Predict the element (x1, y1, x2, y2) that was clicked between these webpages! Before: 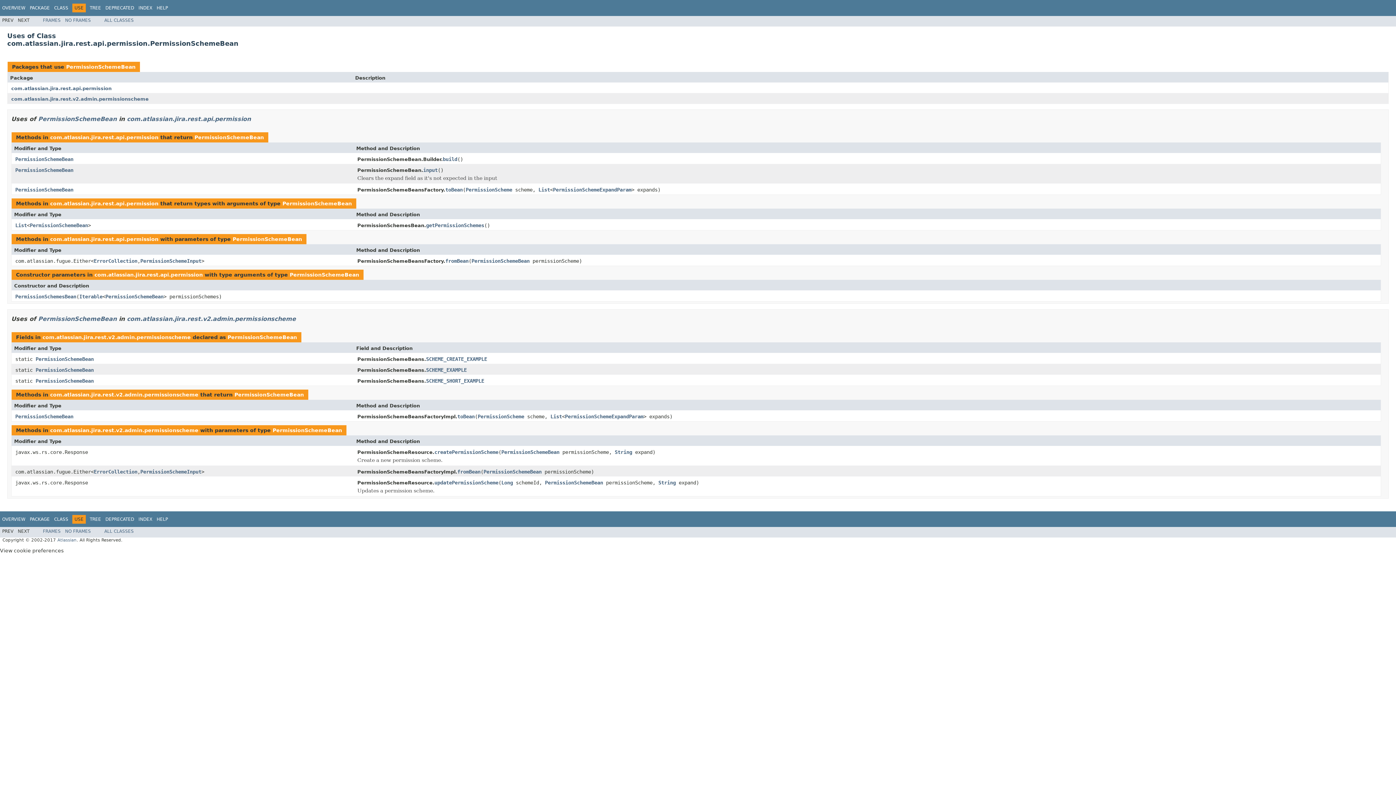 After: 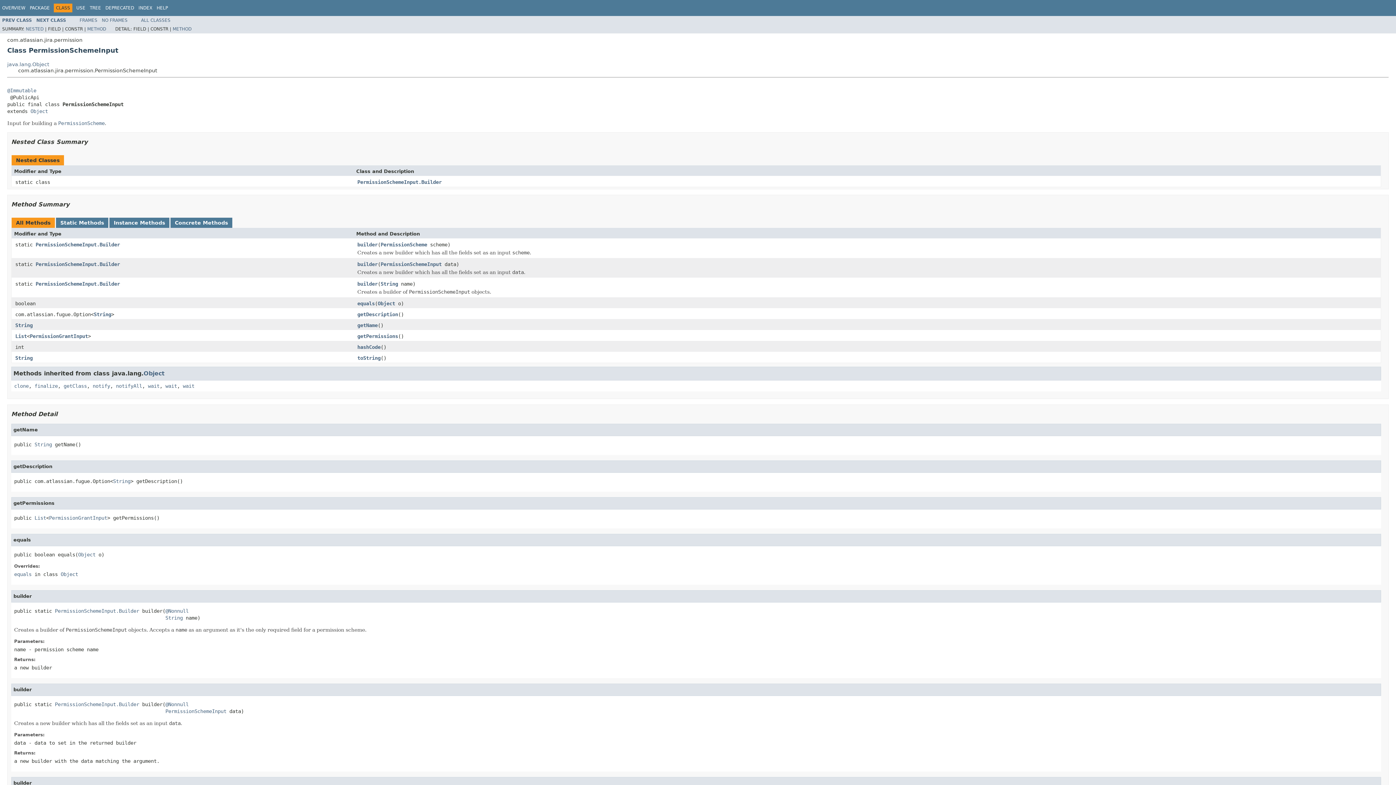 Action: label: PermissionSchemeInput bbox: (140, 258, 201, 263)